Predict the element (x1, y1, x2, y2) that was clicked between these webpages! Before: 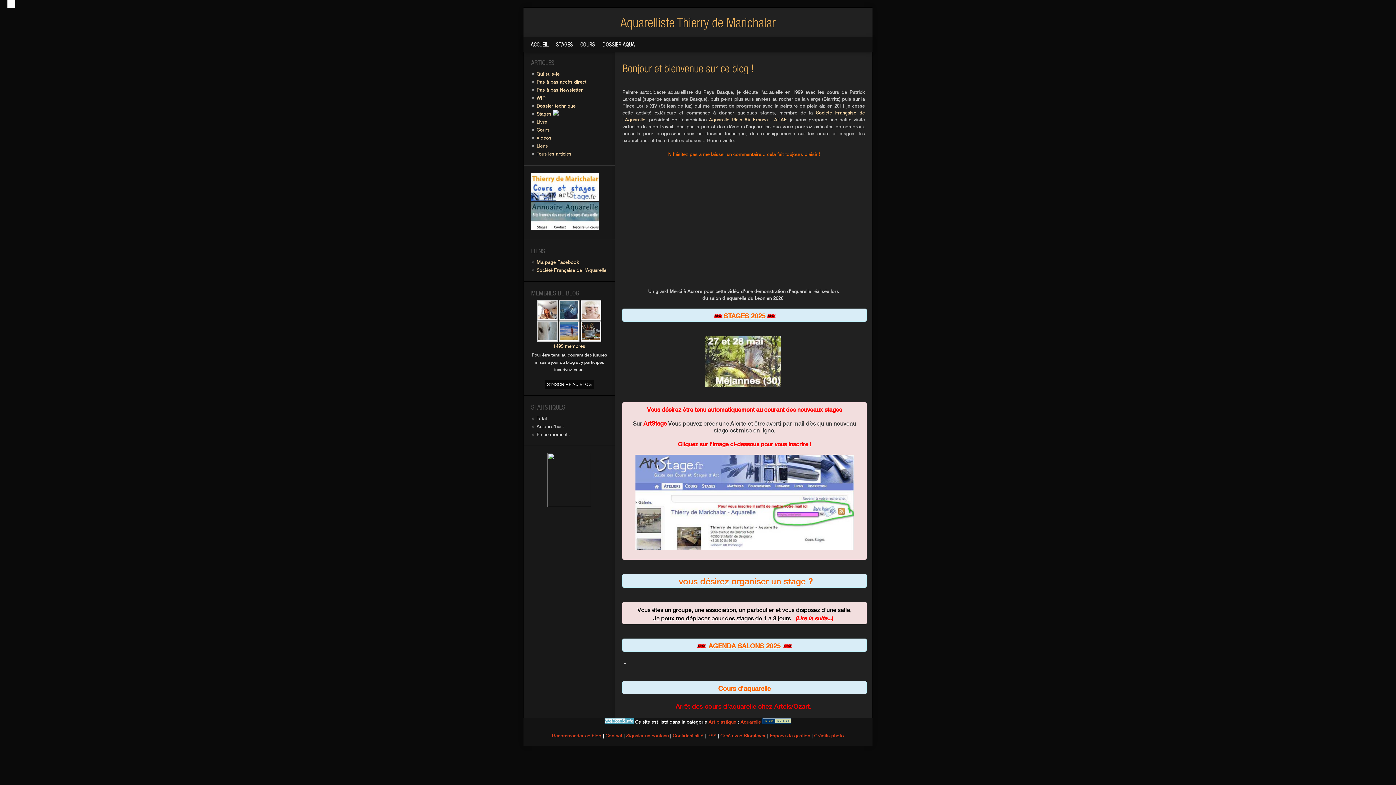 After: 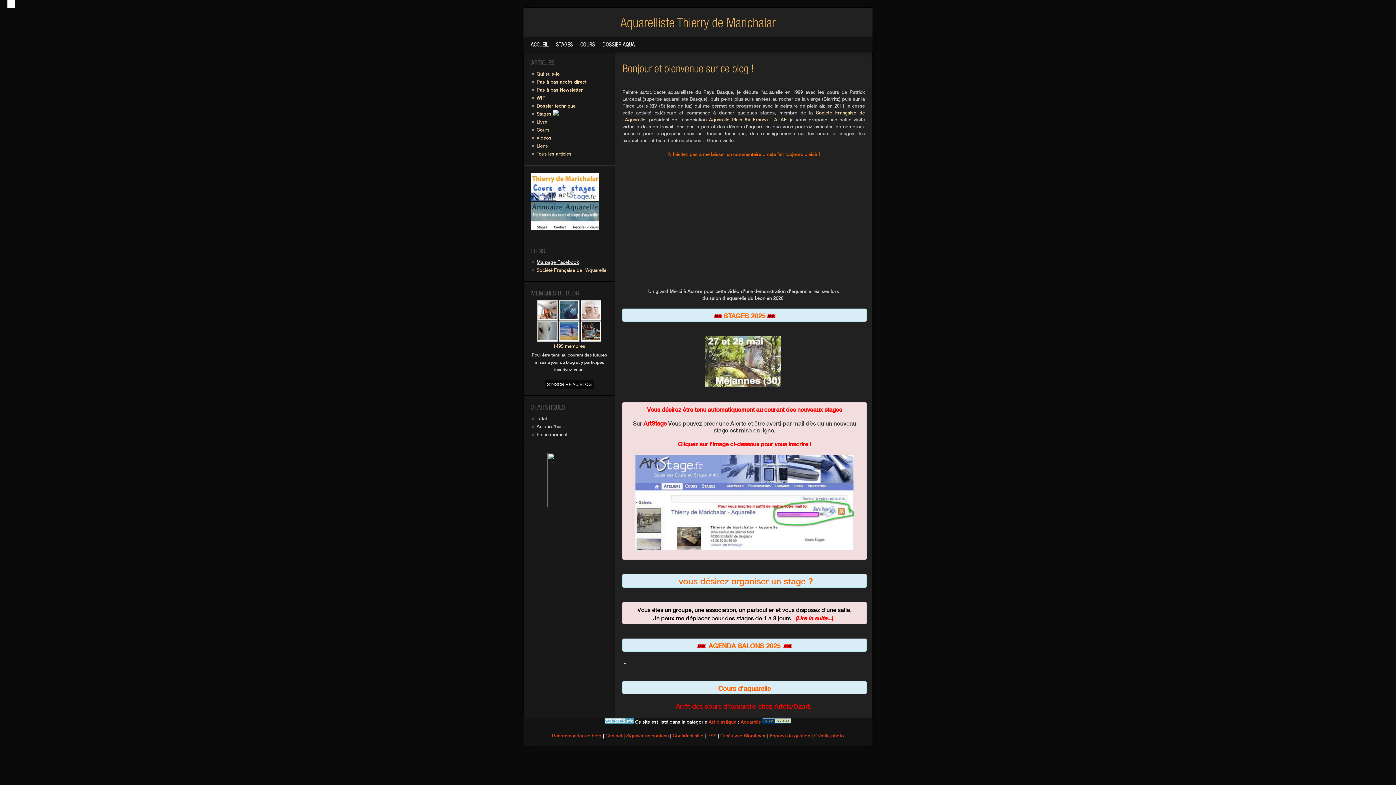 Action: bbox: (536, 259, 579, 265) label: Ma page Facebook